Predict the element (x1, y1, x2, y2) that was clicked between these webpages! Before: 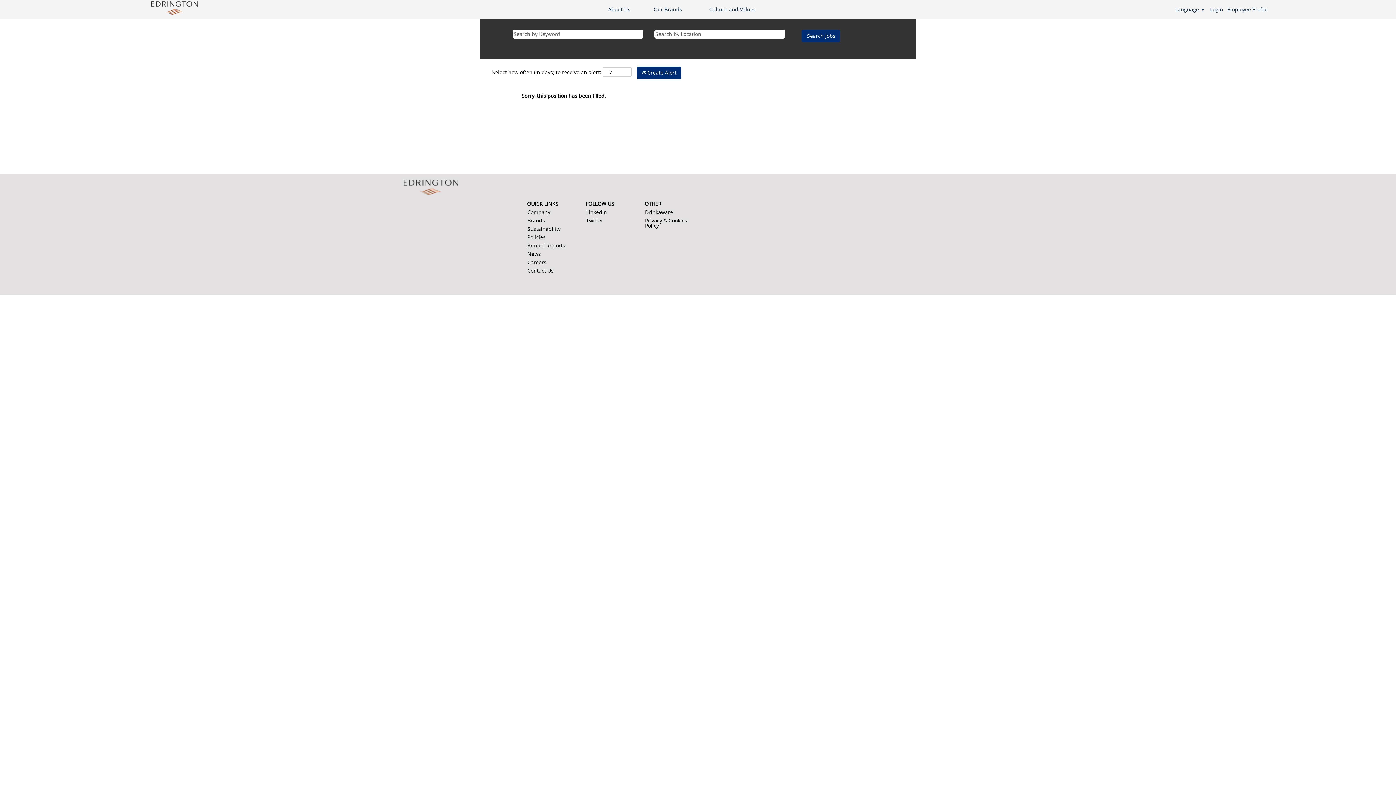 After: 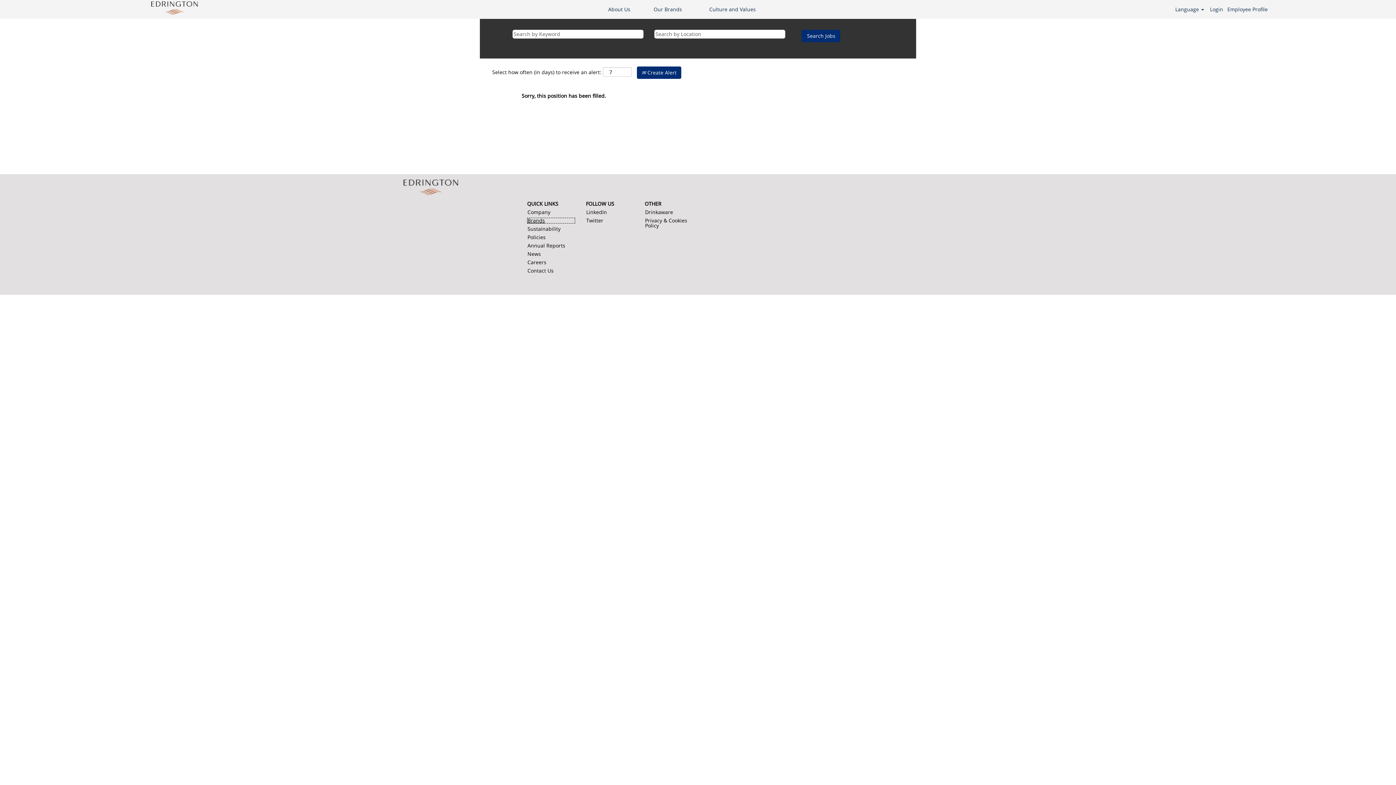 Action: bbox: (527, 217, 575, 223) label: Brands